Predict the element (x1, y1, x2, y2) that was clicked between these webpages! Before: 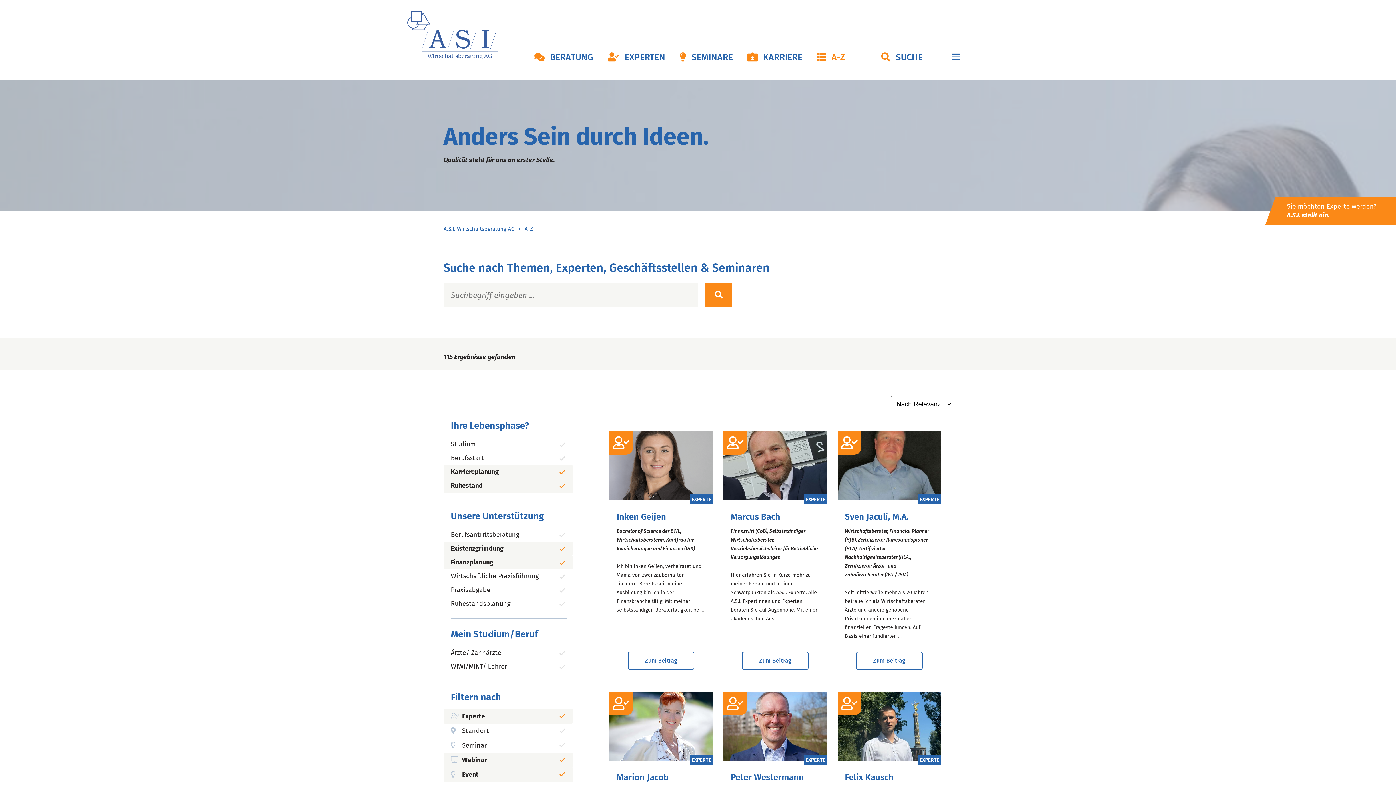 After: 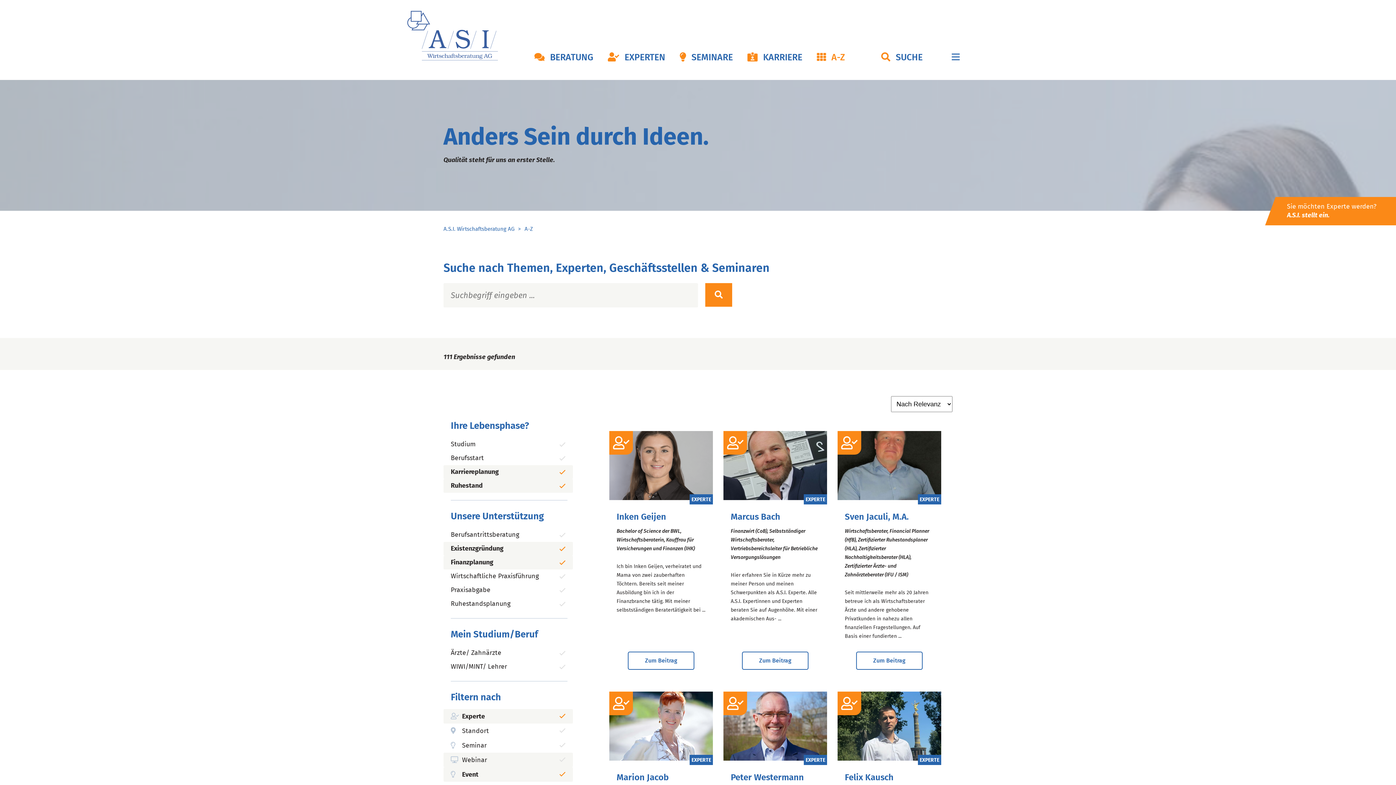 Action: bbox: (443, 753, 573, 767) label: Webinar